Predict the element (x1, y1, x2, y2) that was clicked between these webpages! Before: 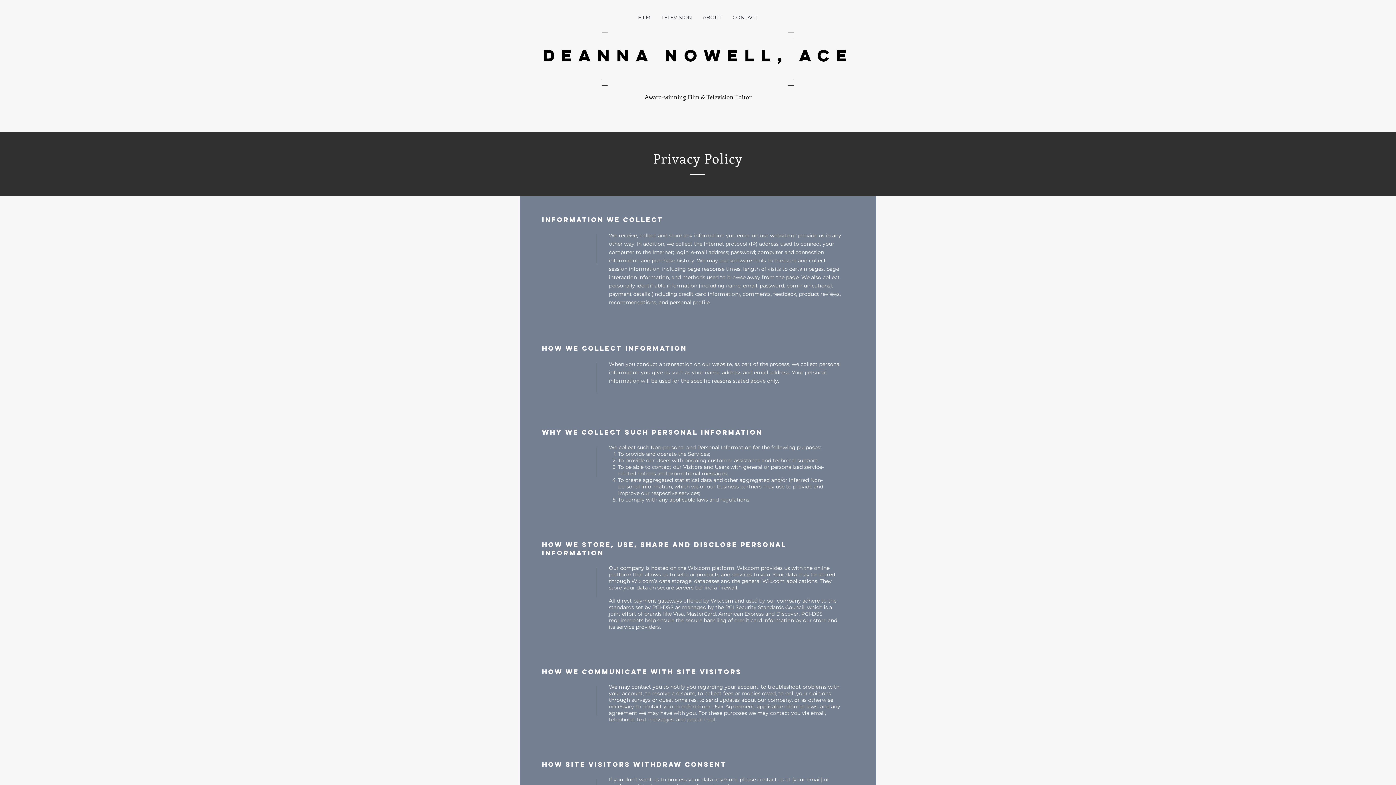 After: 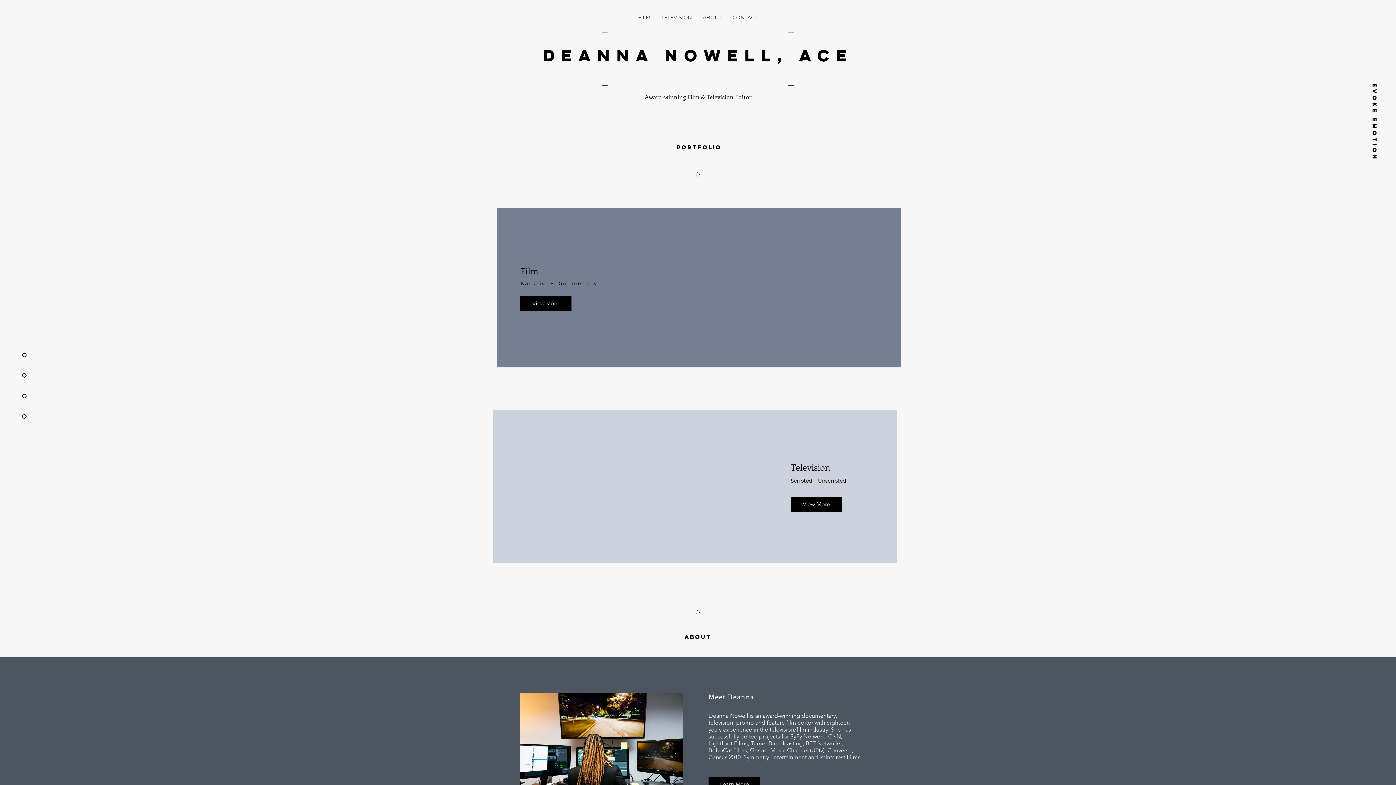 Action: bbox: (727, 8, 763, 26) label: CONTACT